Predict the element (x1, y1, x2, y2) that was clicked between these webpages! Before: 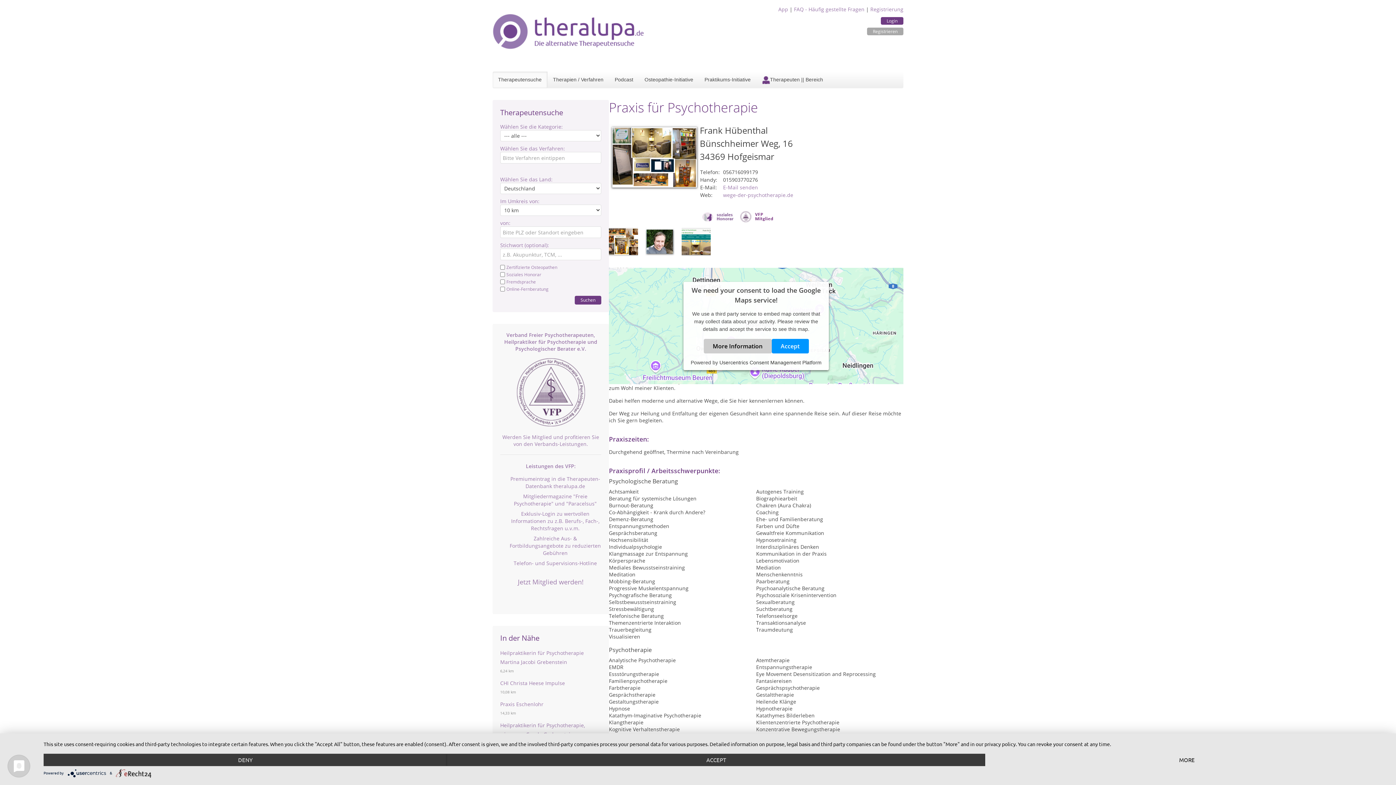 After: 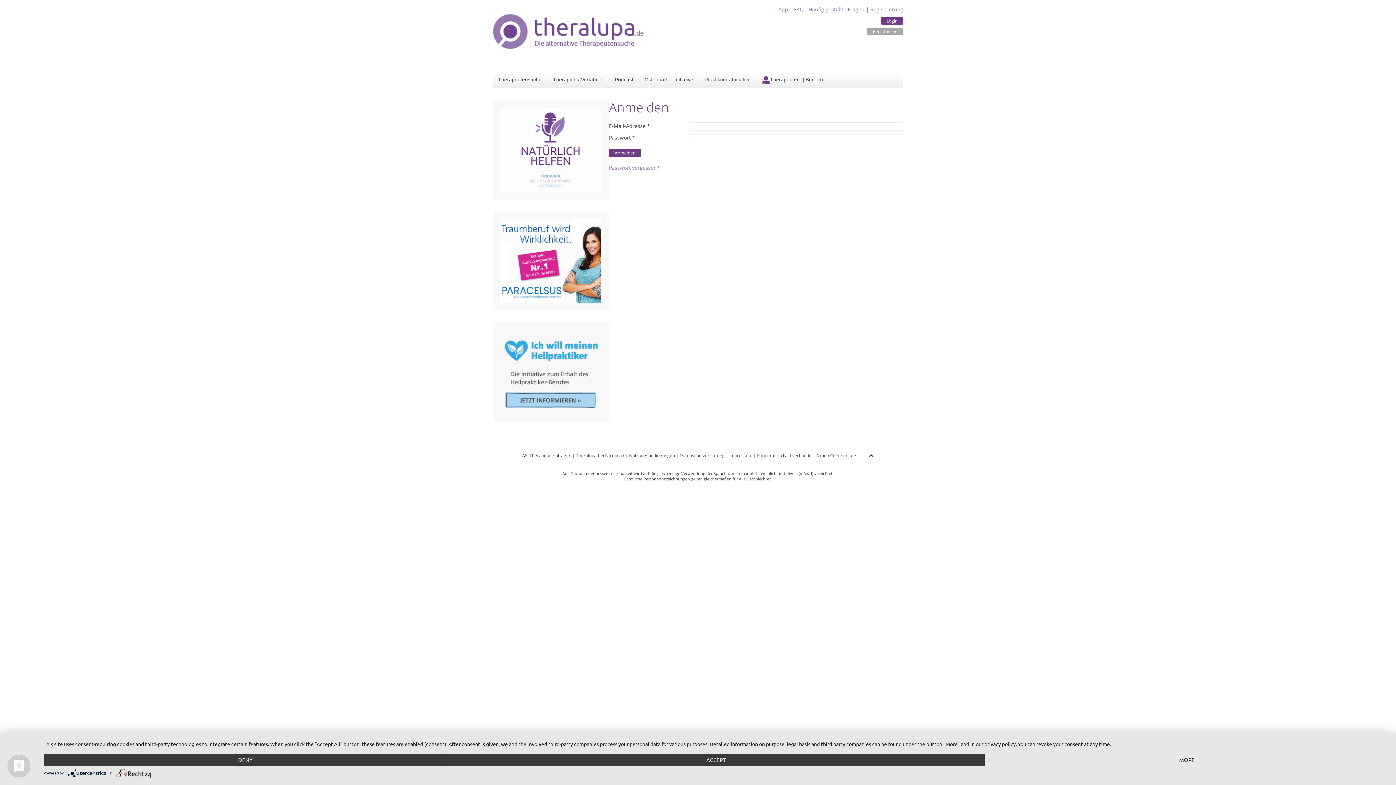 Action: label: Login bbox: (881, 17, 903, 24)